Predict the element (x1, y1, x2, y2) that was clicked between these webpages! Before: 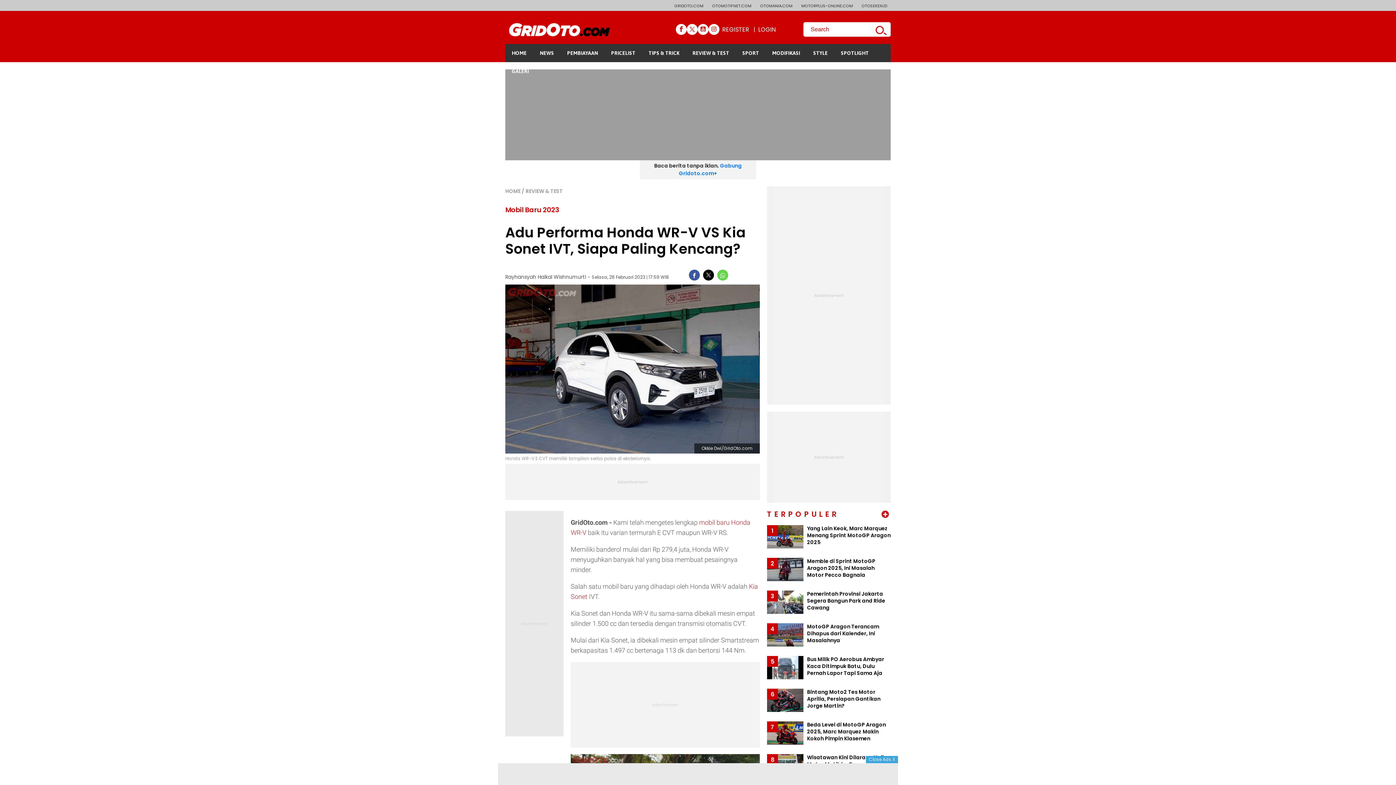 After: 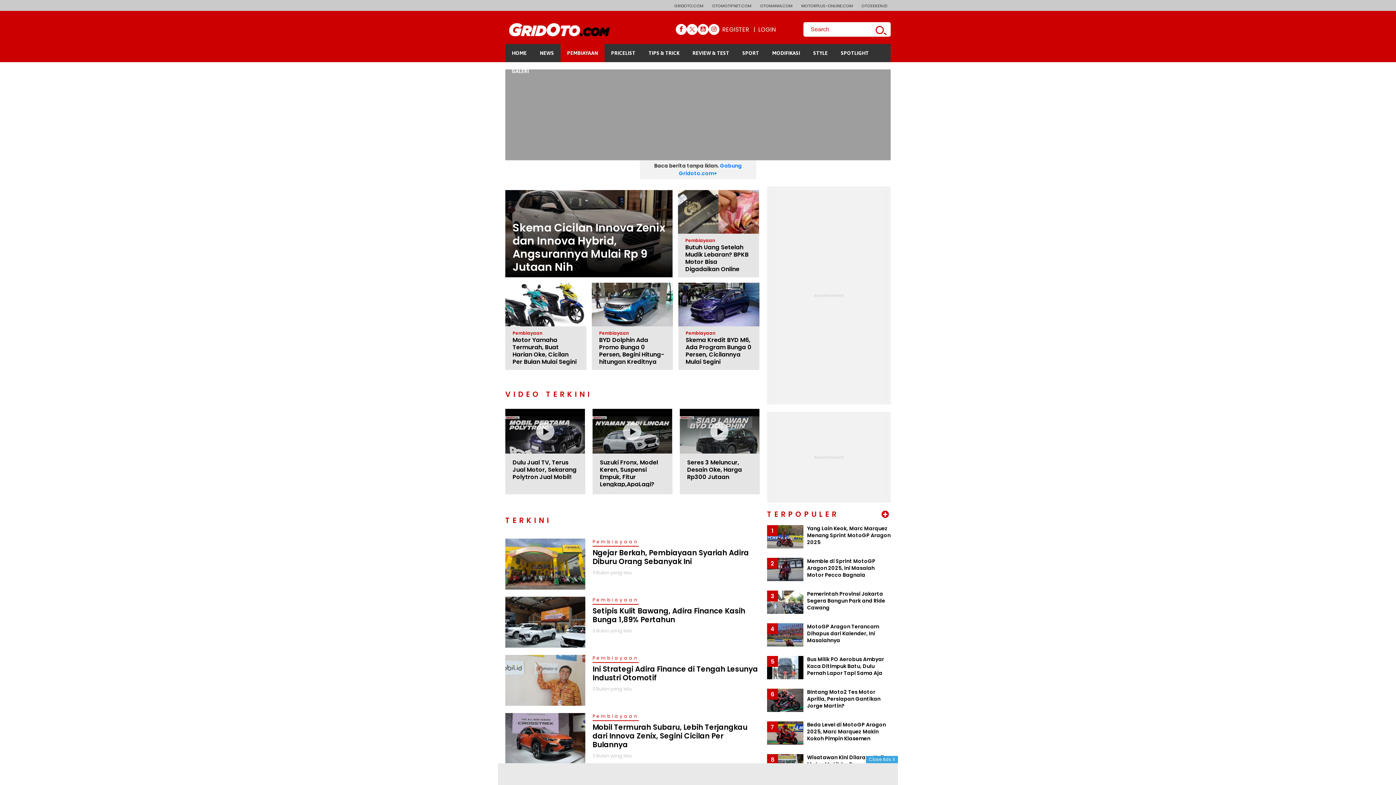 Action: label: PEMBIAYAAN bbox: (560, 44, 604, 62)